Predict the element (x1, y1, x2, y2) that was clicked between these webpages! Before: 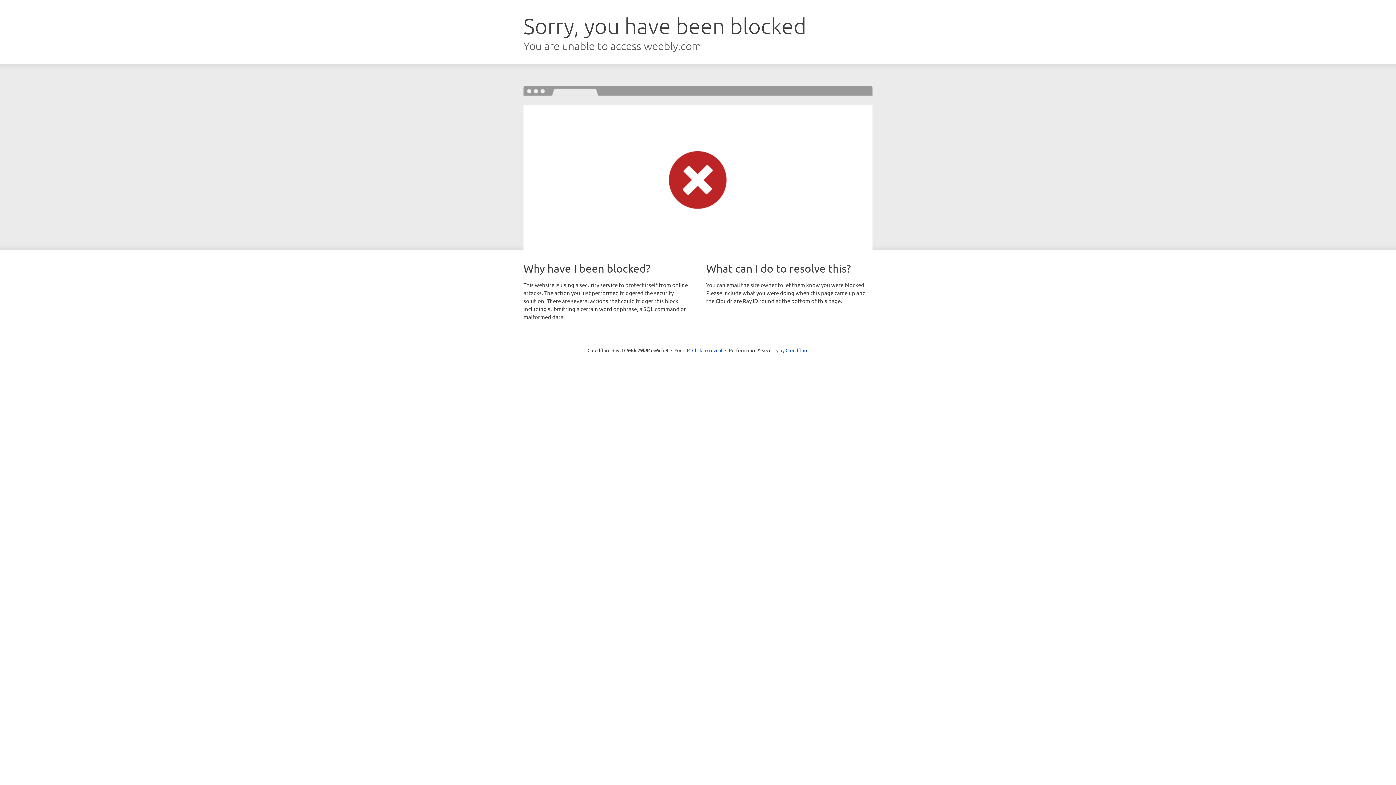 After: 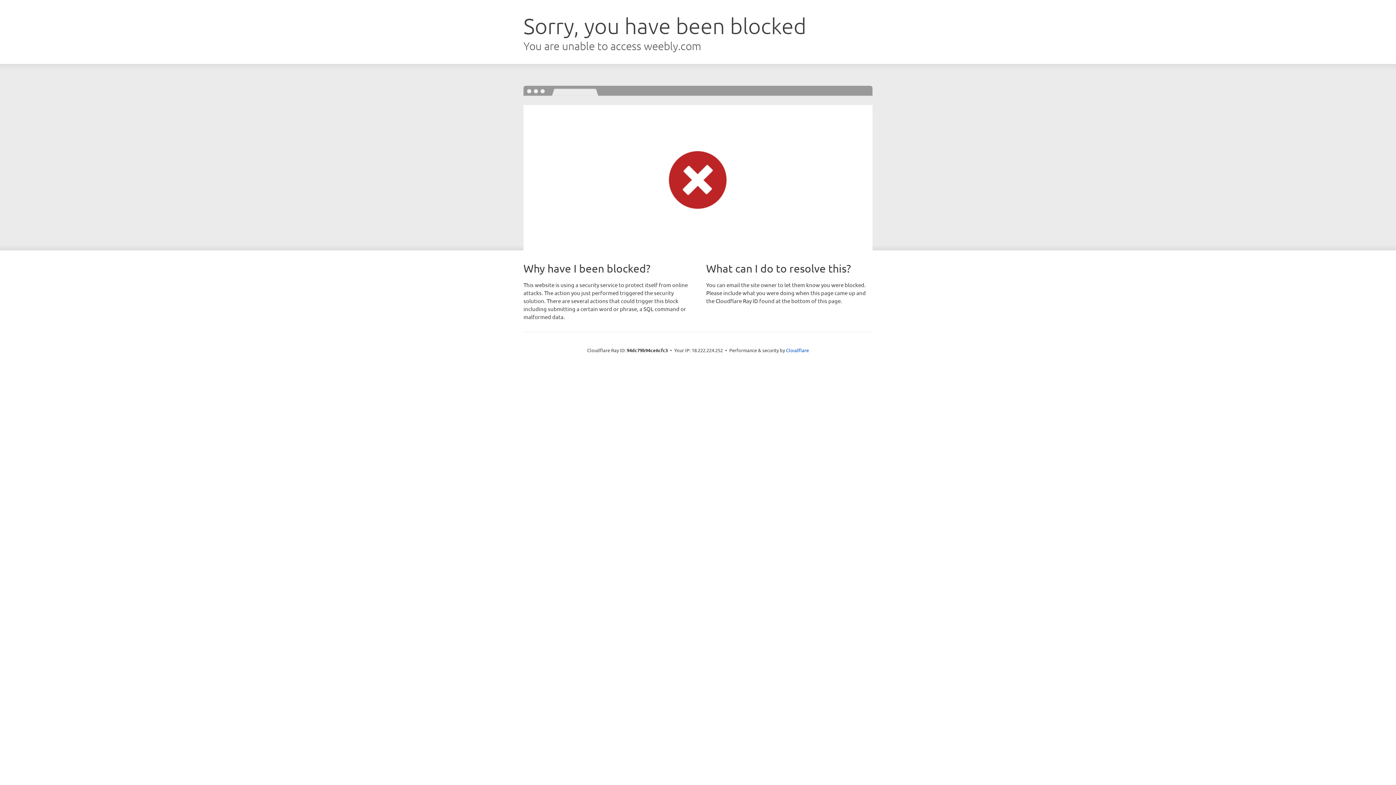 Action: label: Click to reveal bbox: (692, 346, 722, 353)